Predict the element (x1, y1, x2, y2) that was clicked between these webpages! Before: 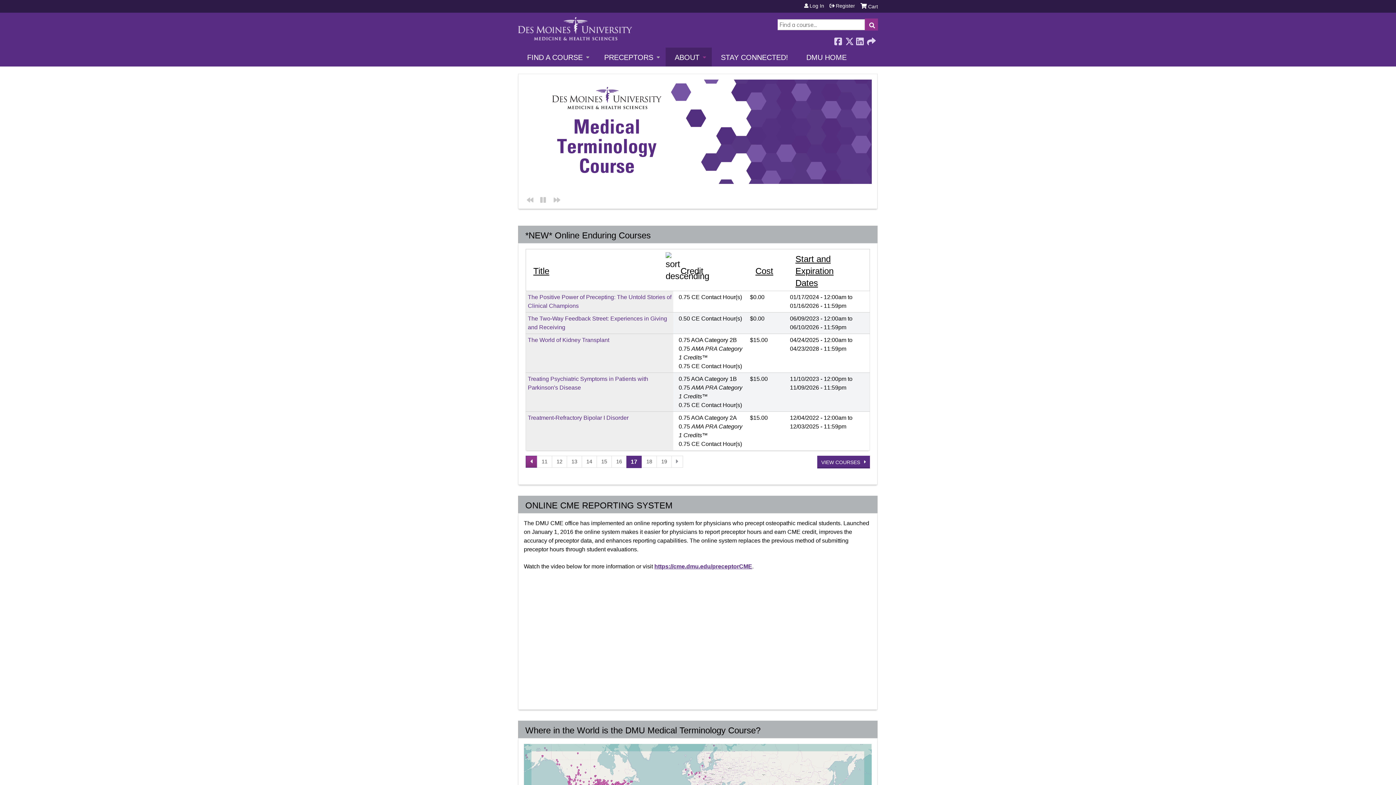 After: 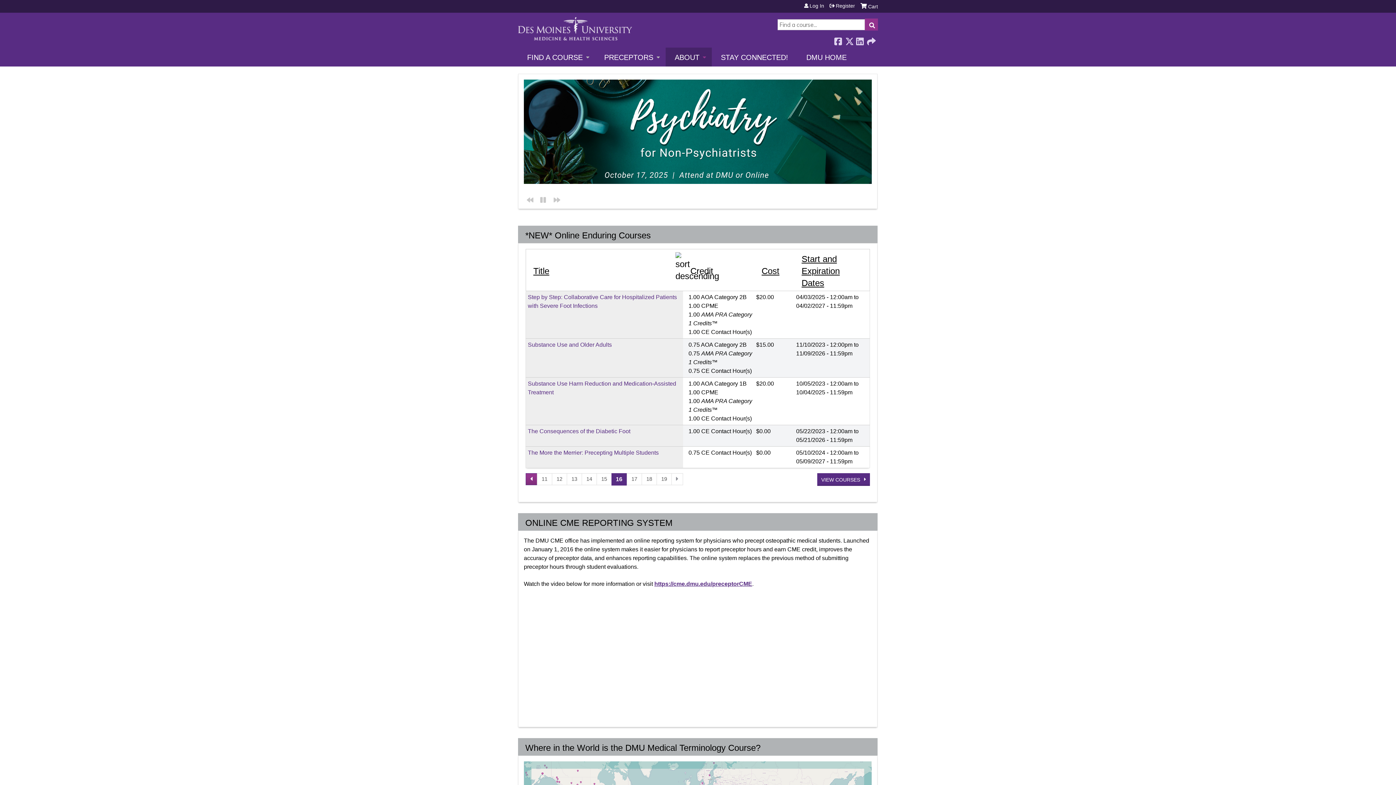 Action: label: ‹ previous bbox: (525, 456, 537, 468)